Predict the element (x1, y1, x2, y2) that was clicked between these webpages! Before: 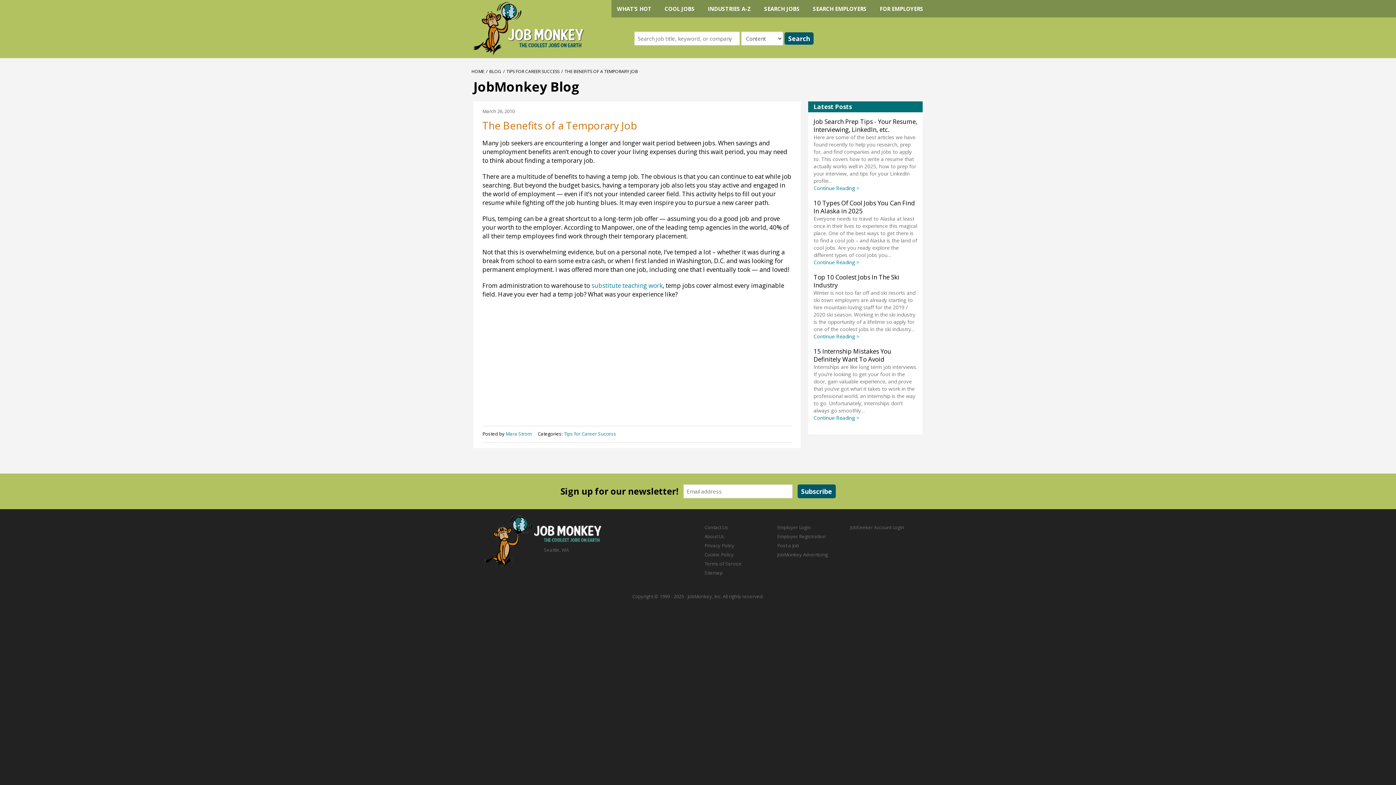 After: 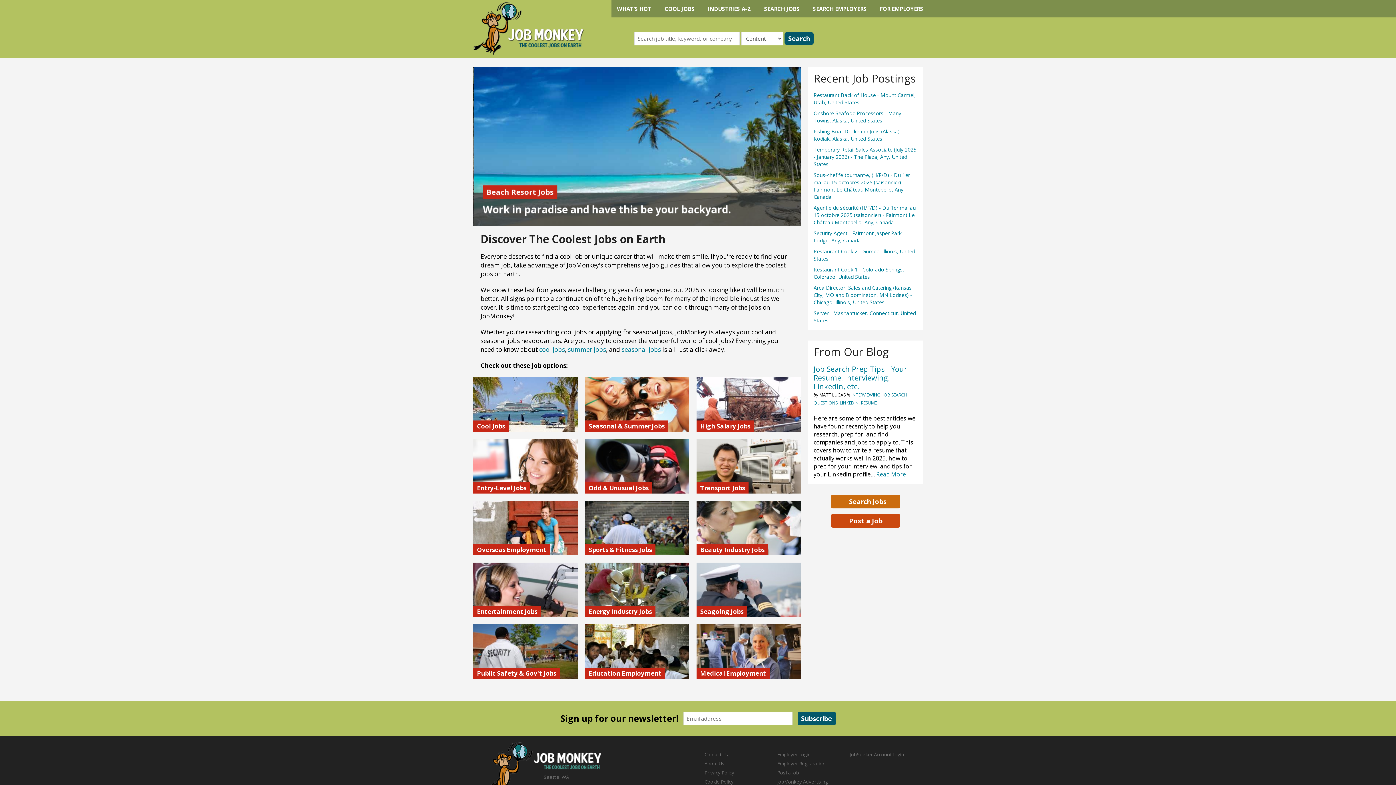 Action: bbox: (471, 68, 484, 74) label: HOME